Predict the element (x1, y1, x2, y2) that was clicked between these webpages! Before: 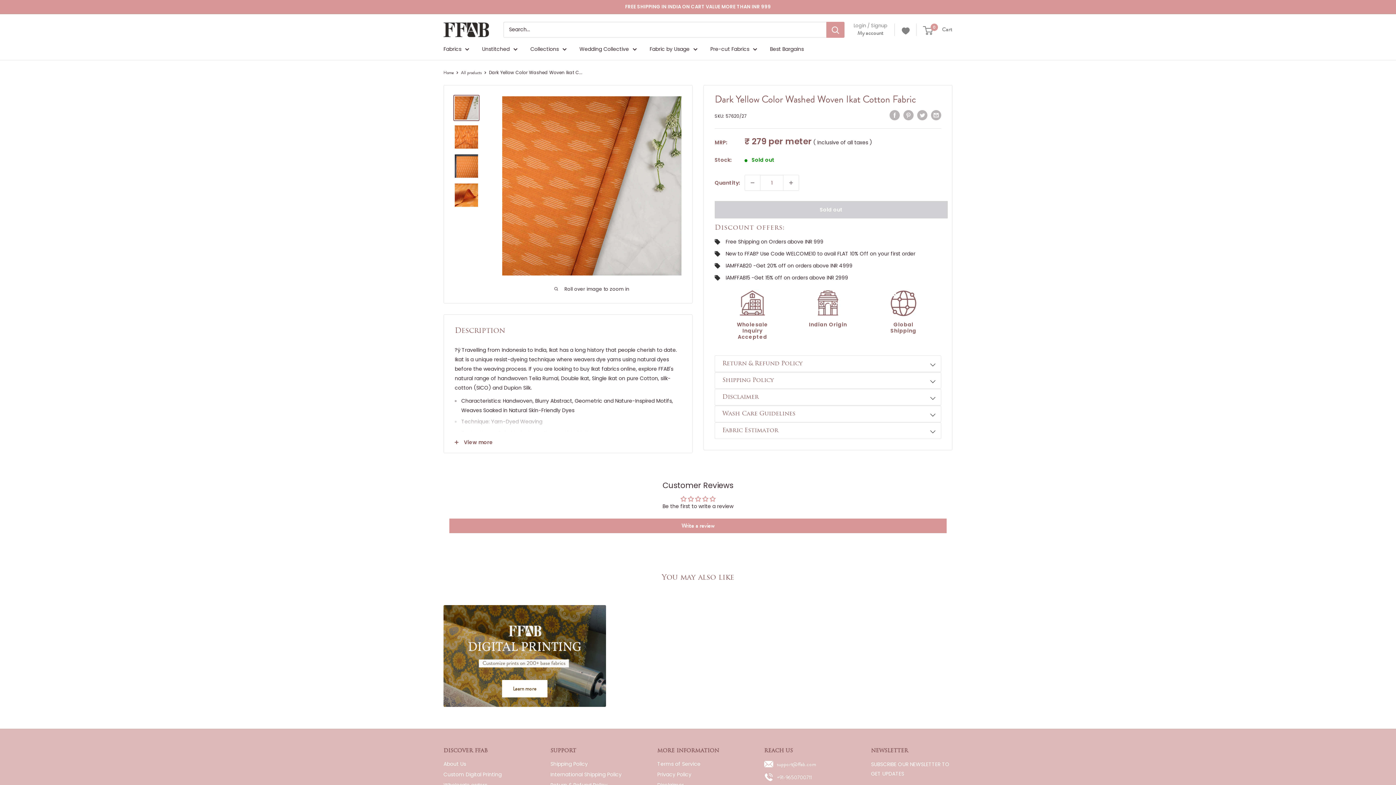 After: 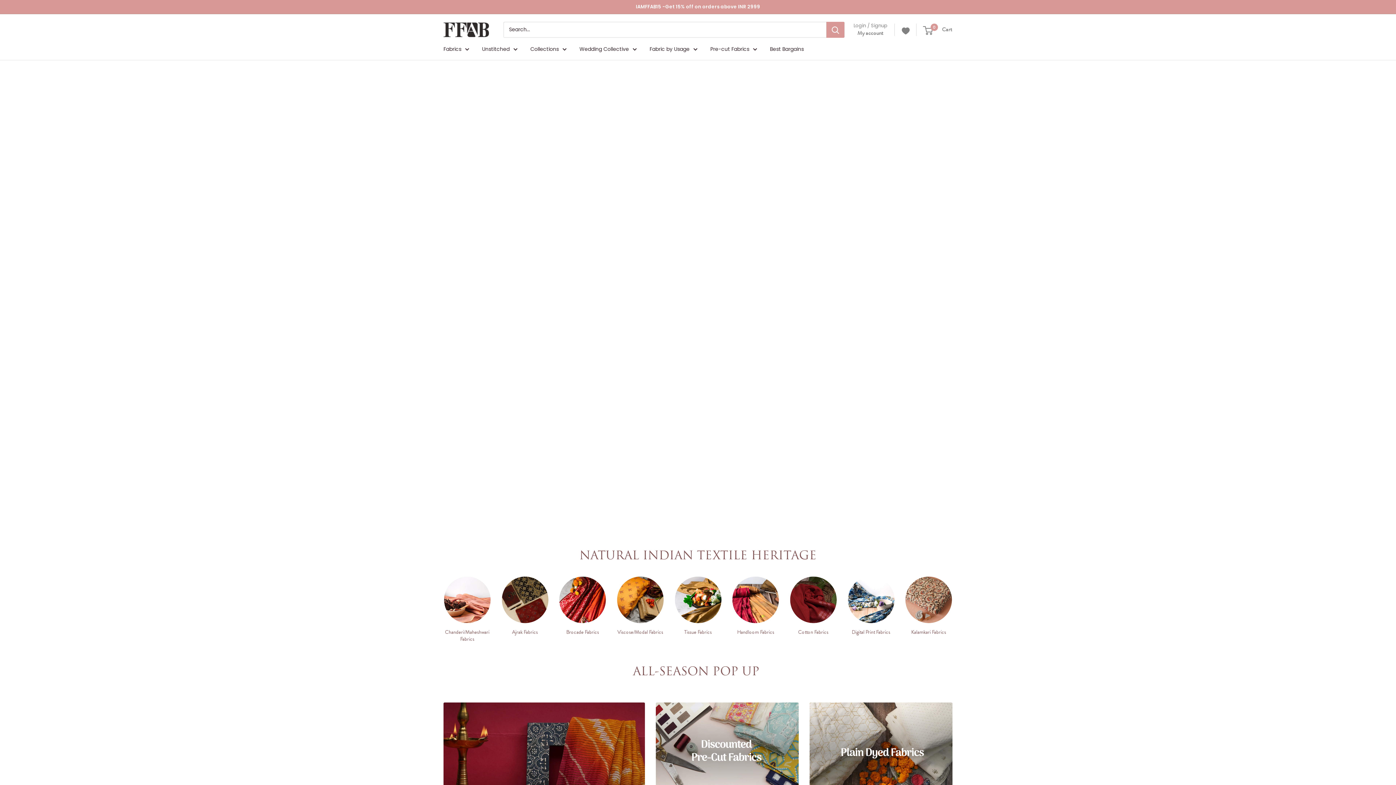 Action: label: Home bbox: (443, 69, 453, 76)